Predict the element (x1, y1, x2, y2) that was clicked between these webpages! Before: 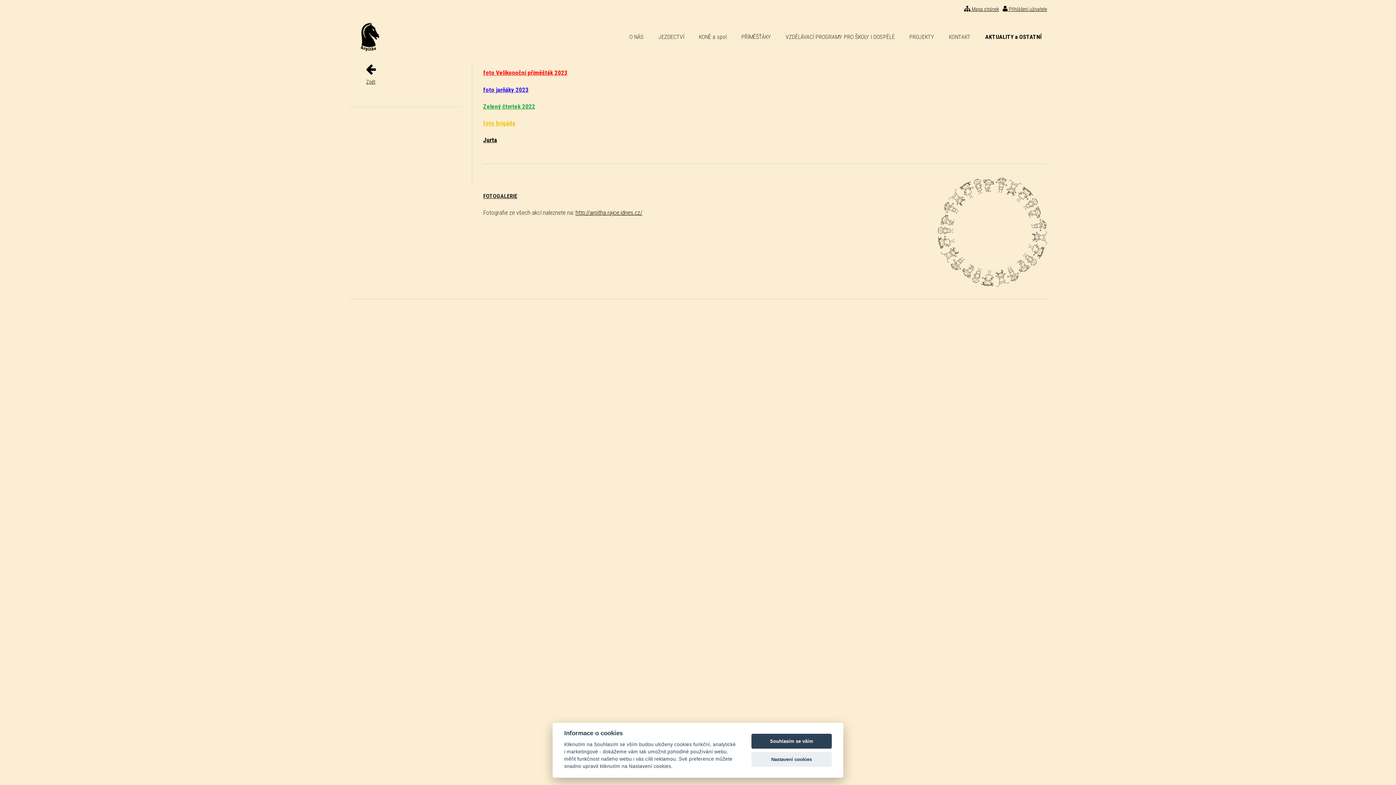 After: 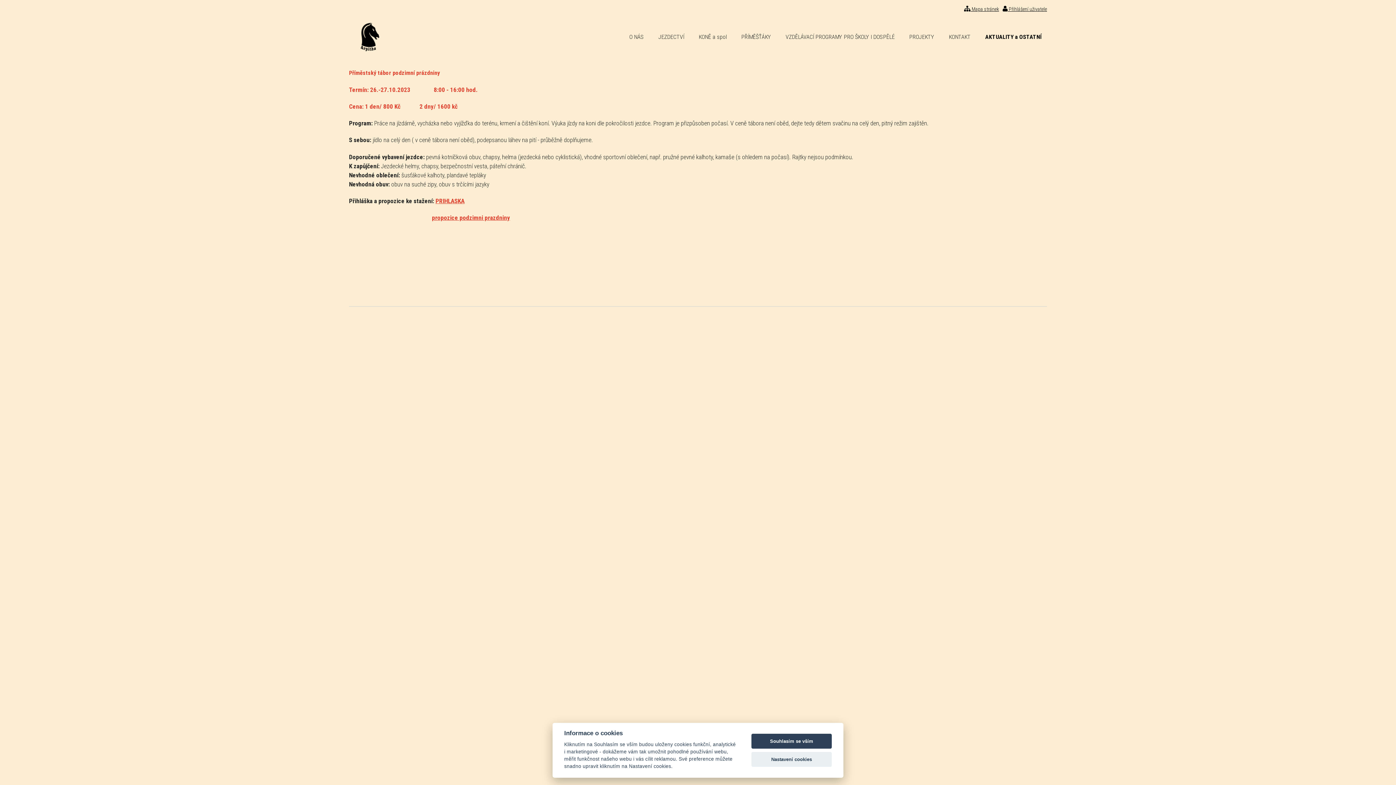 Action: label: Zpět bbox: (349, 60, 392, 92)